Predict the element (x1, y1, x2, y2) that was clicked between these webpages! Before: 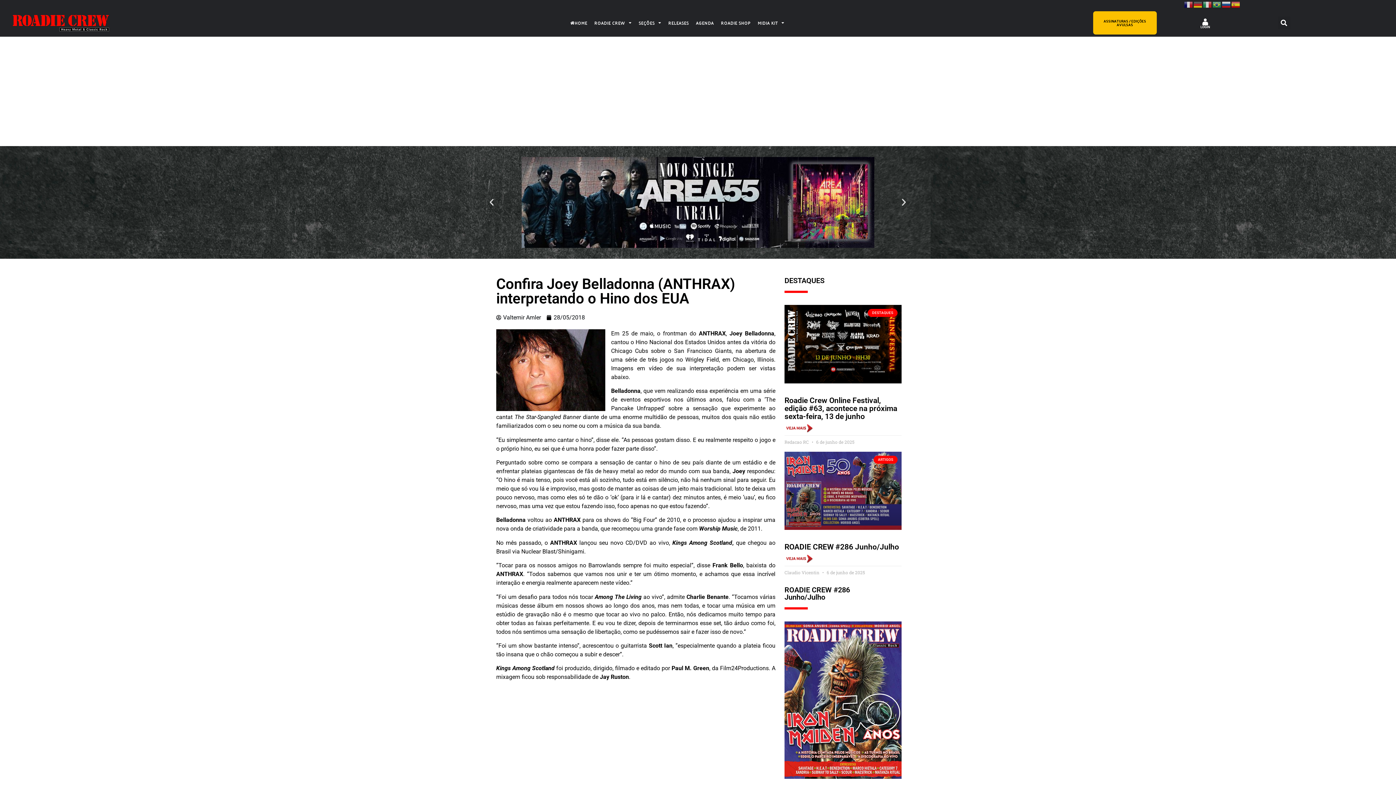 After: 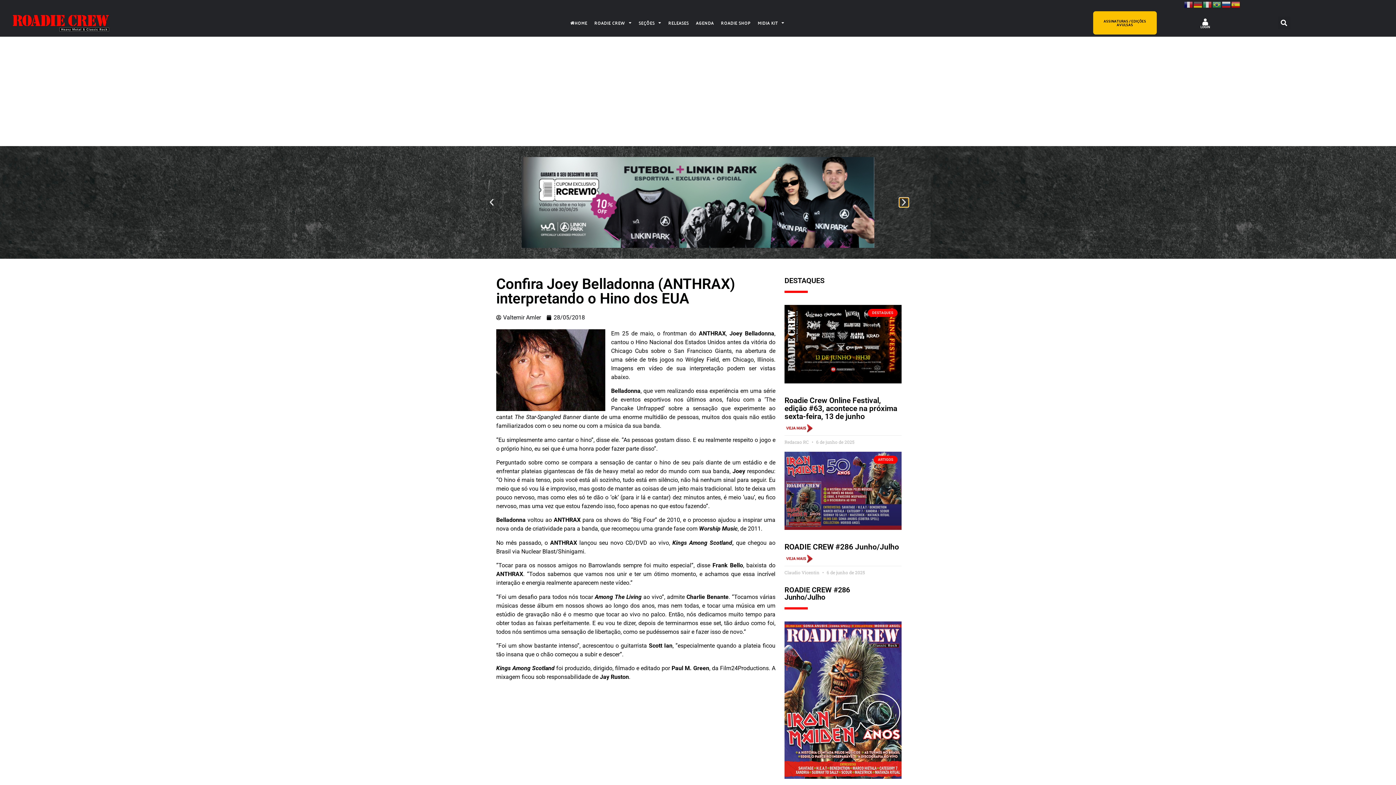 Action: bbox: (899, 197, 908, 207) label: Next slide